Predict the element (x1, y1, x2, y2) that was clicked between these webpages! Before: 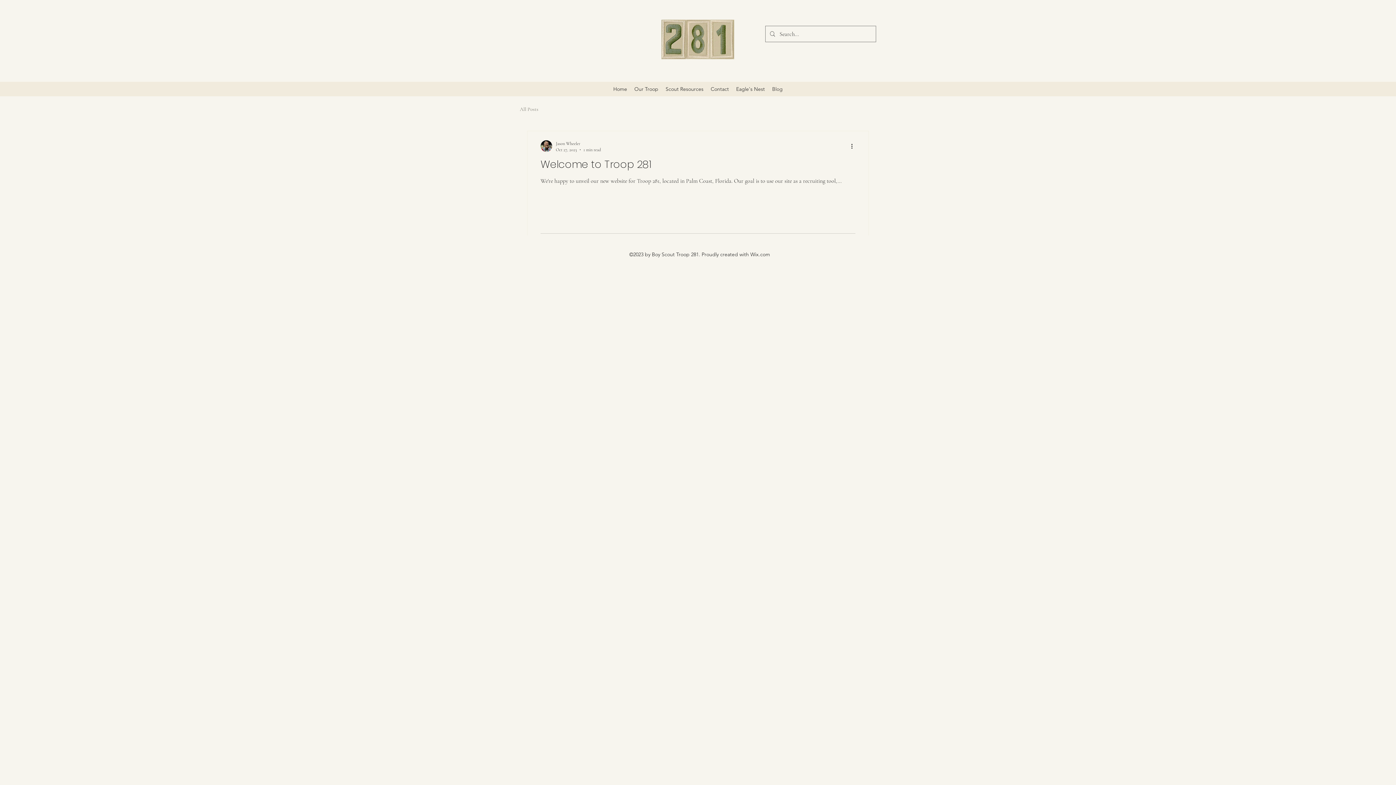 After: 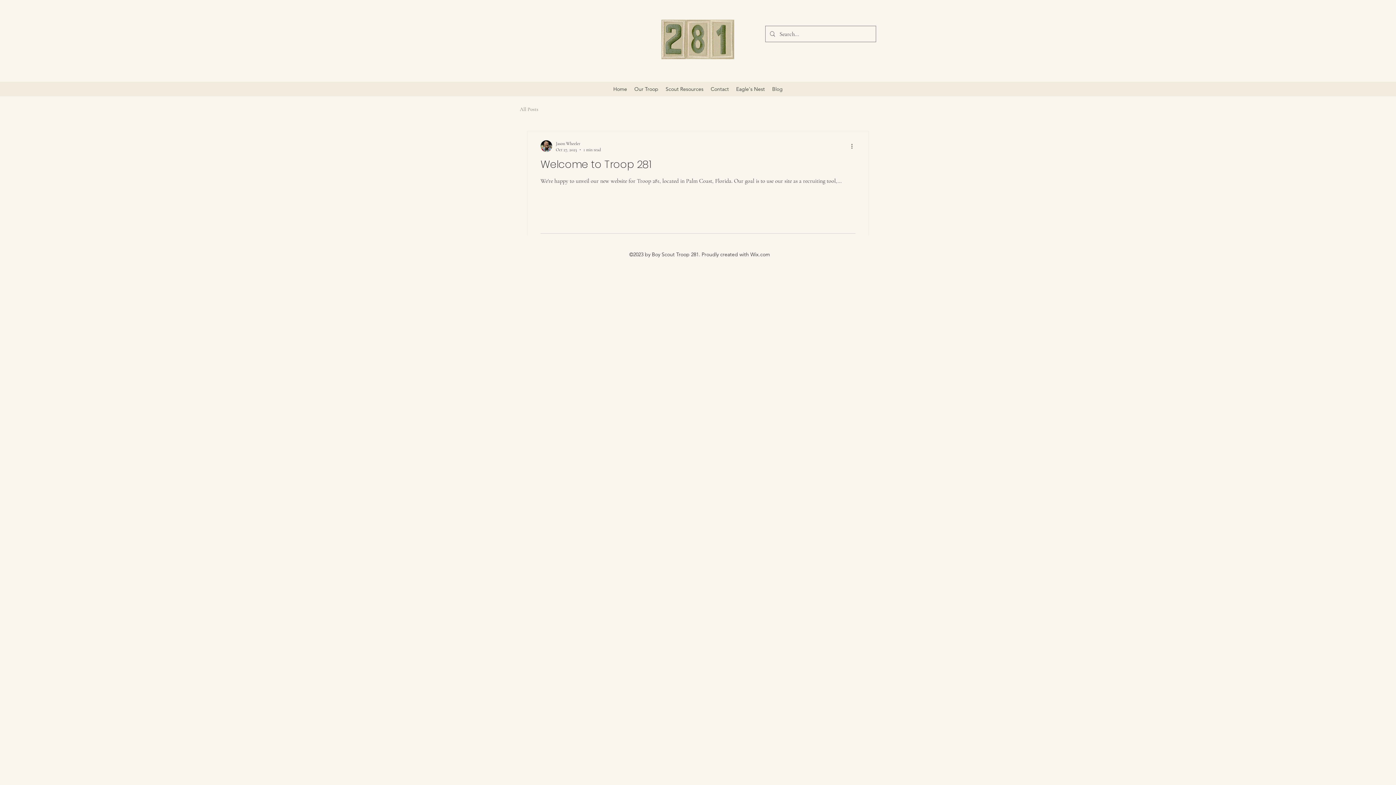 Action: label: More actions bbox: (850, 141, 858, 150)